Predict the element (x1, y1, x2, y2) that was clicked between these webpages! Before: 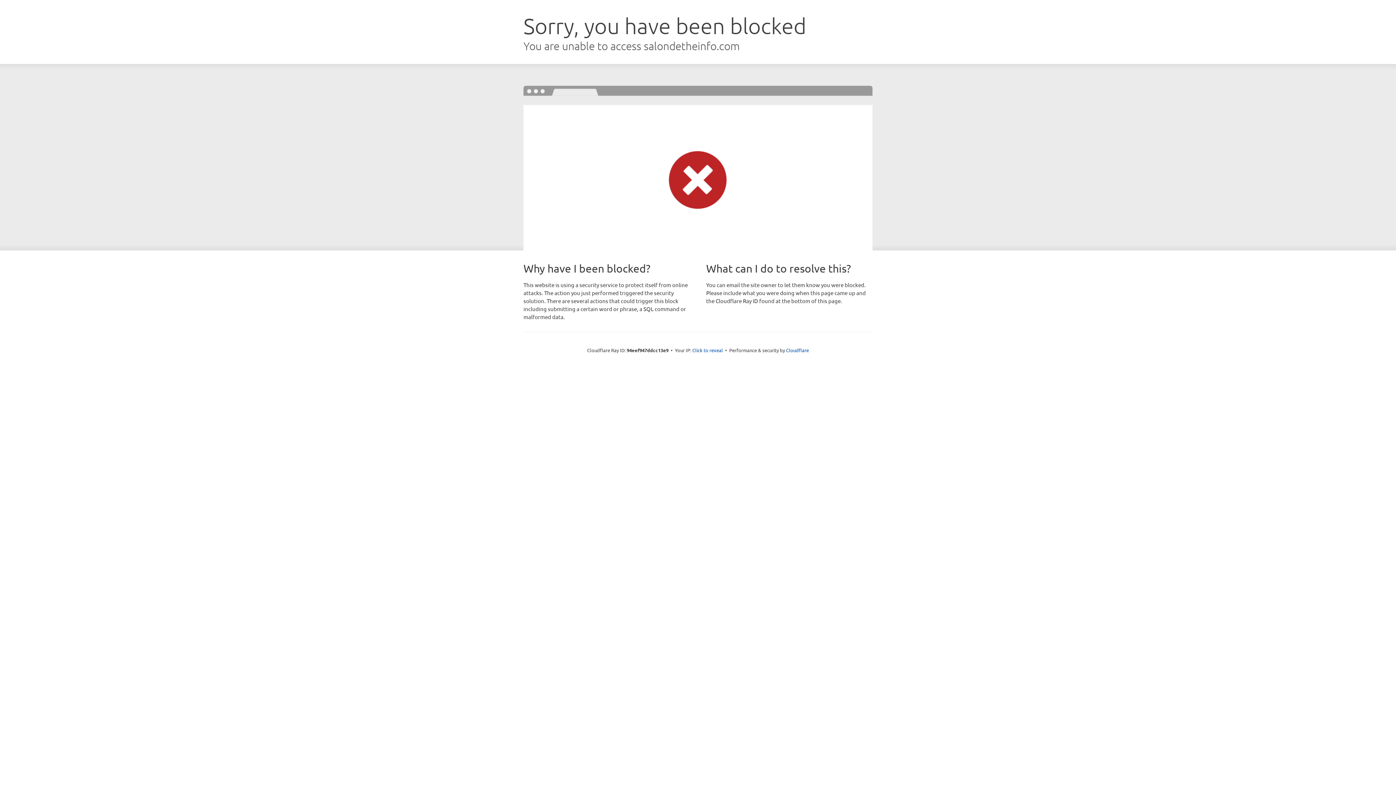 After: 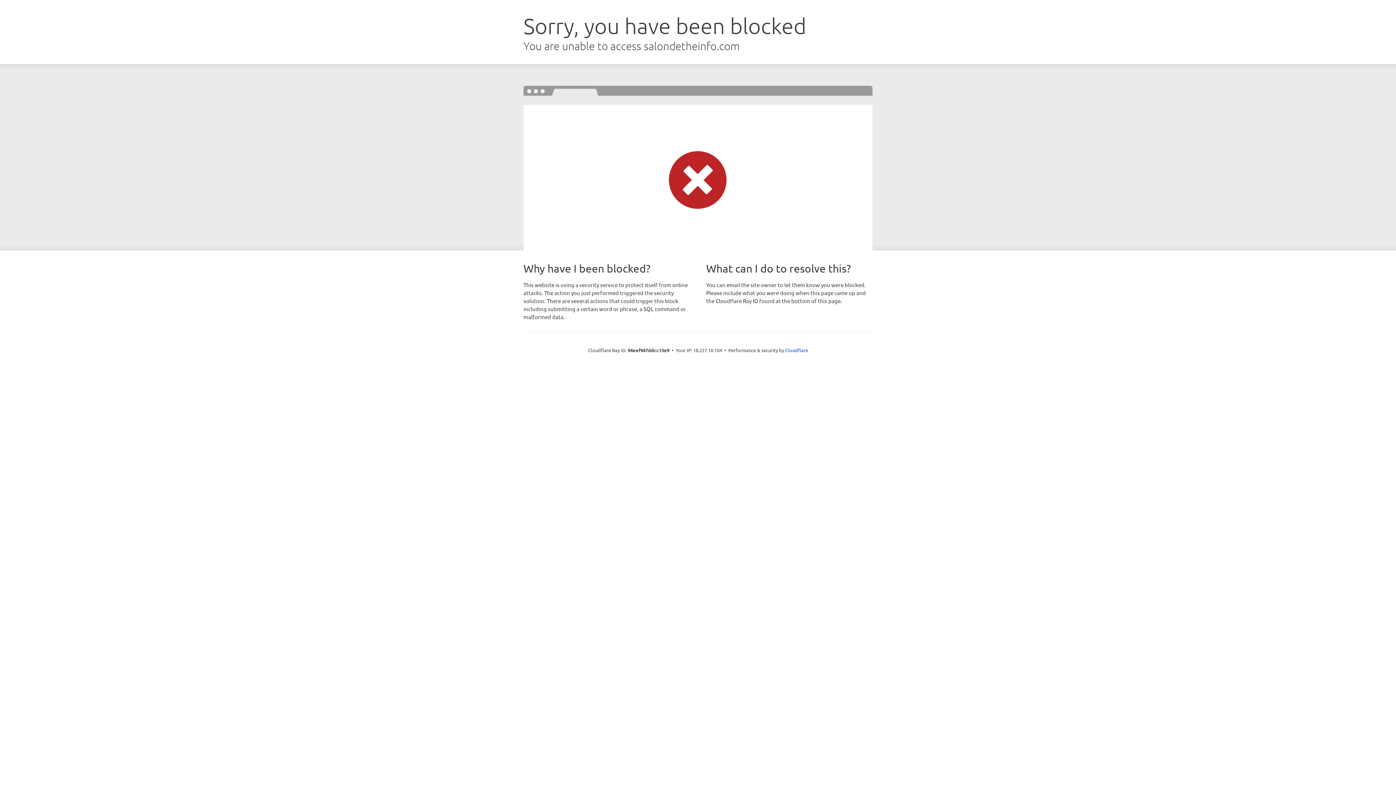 Action: bbox: (692, 346, 723, 353) label: Click to reveal